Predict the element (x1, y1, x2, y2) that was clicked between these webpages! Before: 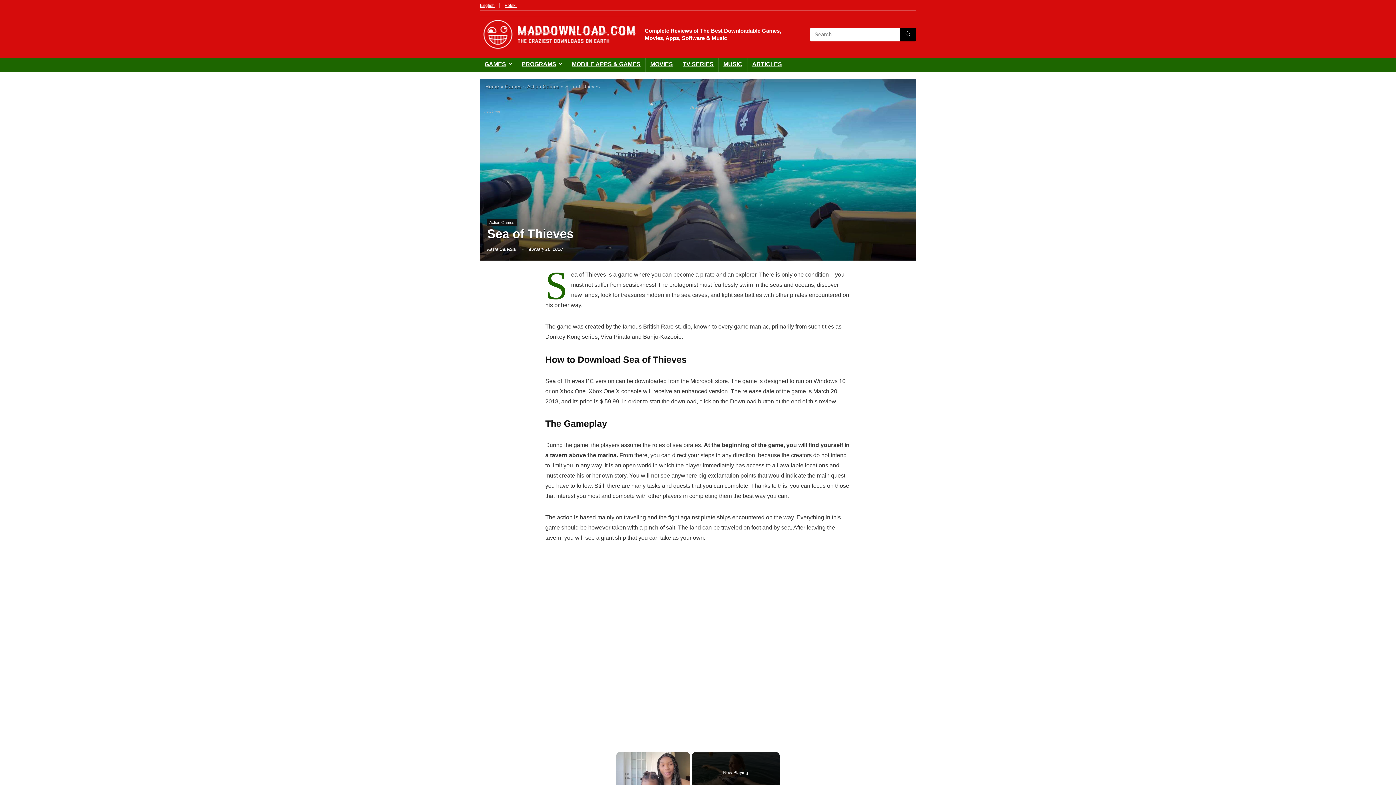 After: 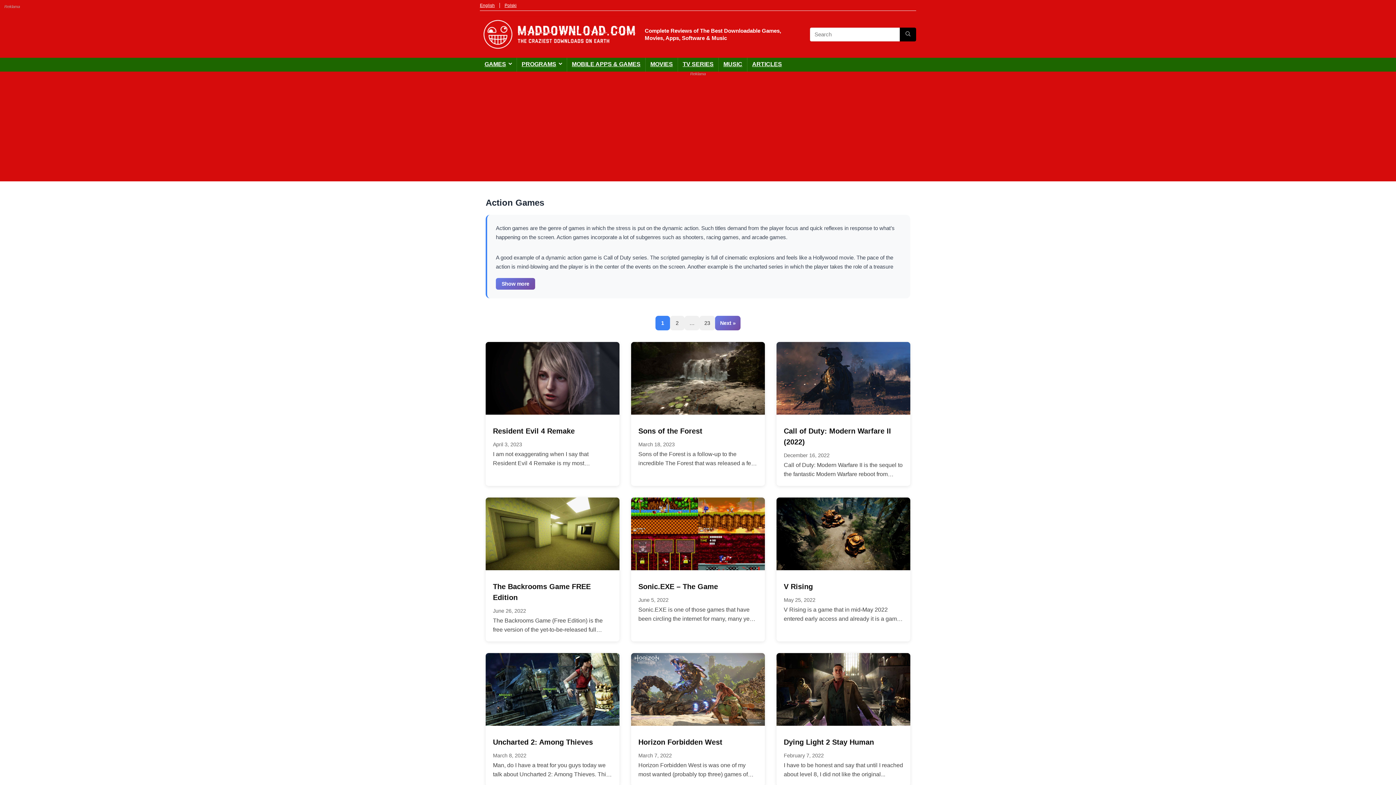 Action: bbox: (487, 219, 516, 225) label: Action Games